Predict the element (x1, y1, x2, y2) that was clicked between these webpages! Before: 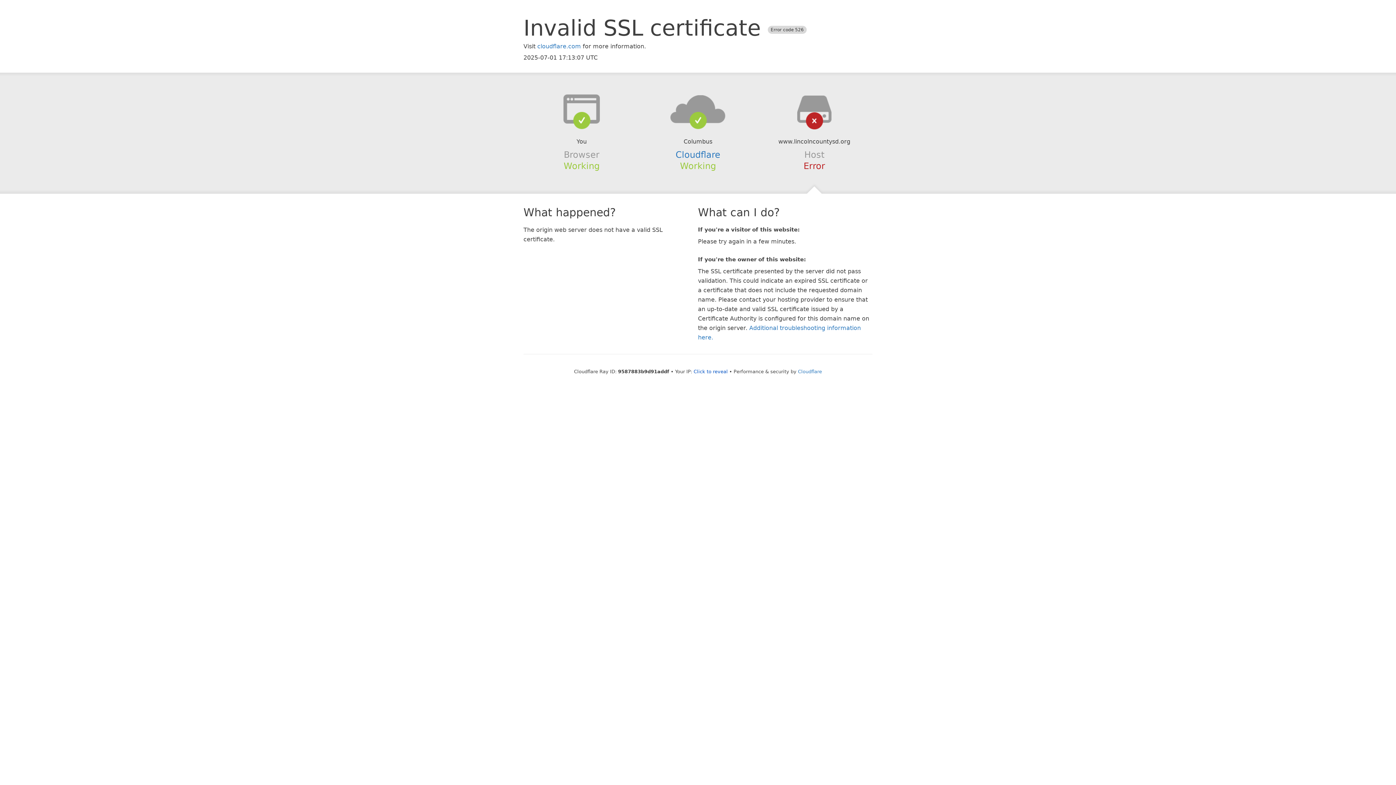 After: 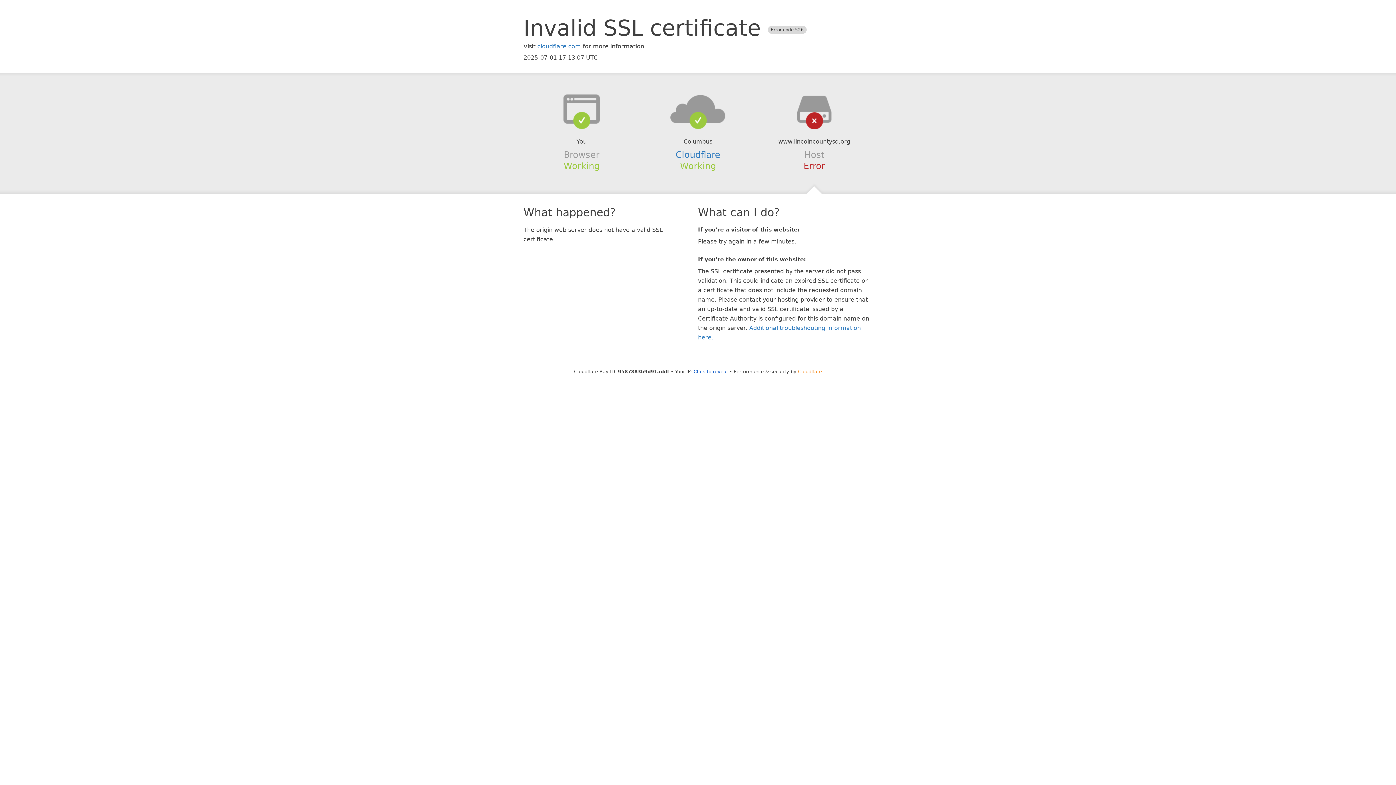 Action: bbox: (798, 368, 822, 374) label: Cloudflare